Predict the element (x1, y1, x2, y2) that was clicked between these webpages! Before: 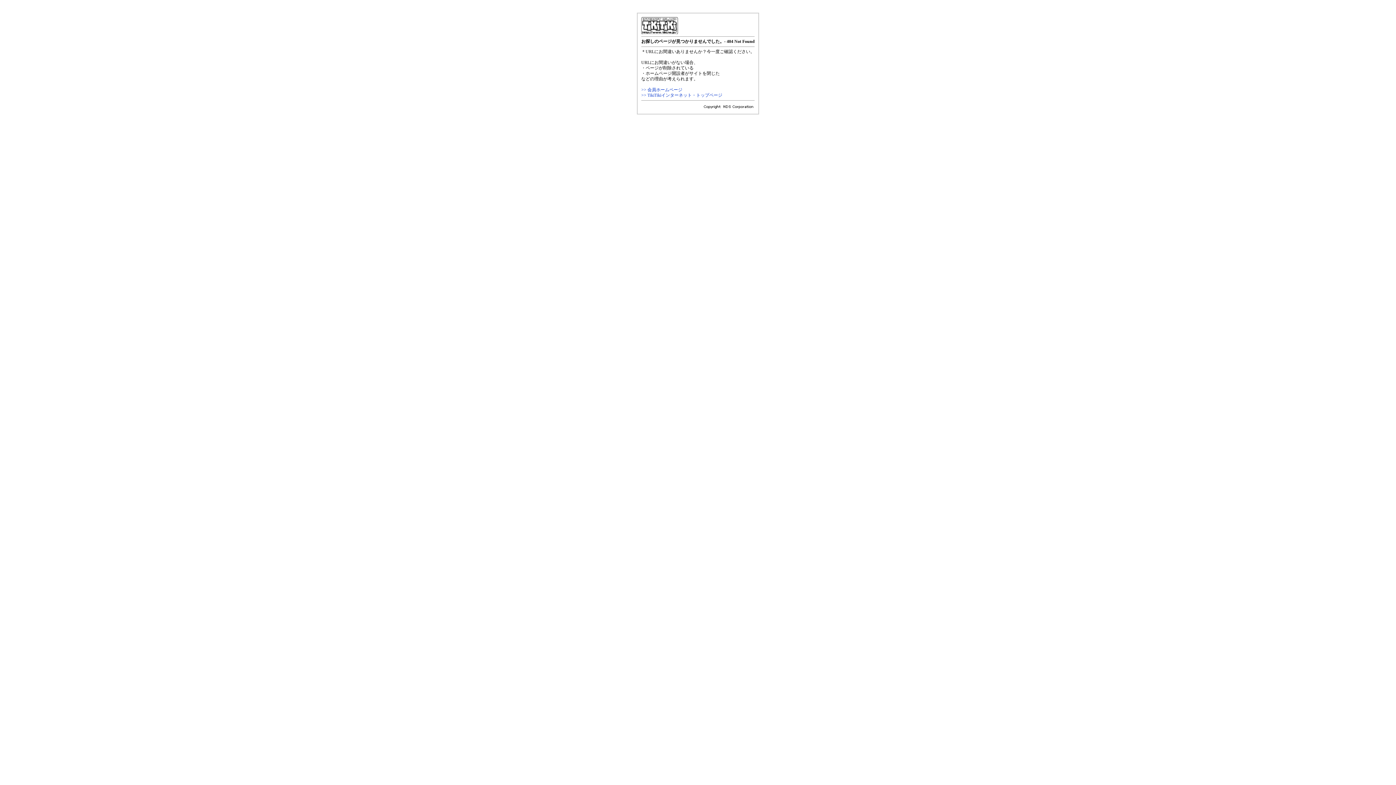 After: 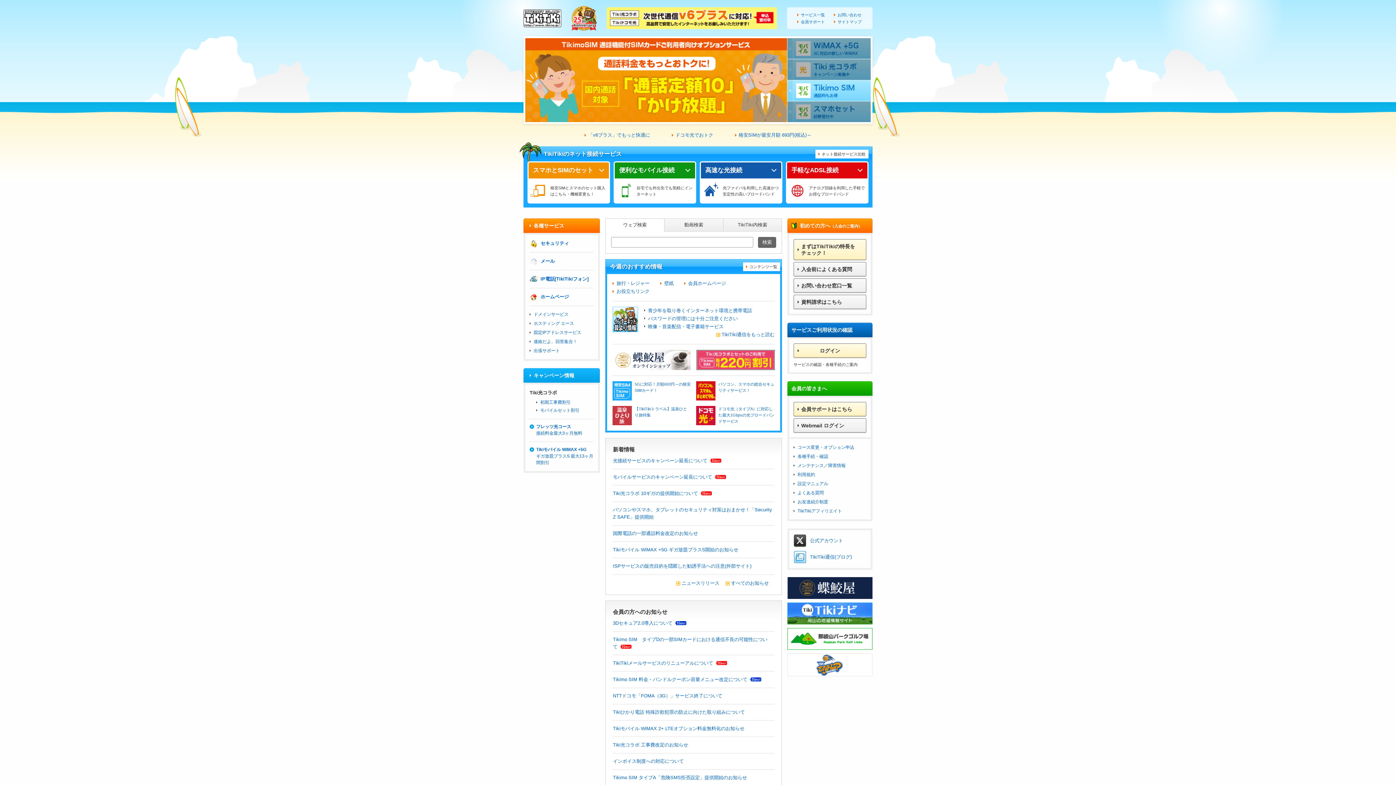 Action: bbox: (641, 92, 722, 97) label: >> TikiTikiインターネット・トップページ